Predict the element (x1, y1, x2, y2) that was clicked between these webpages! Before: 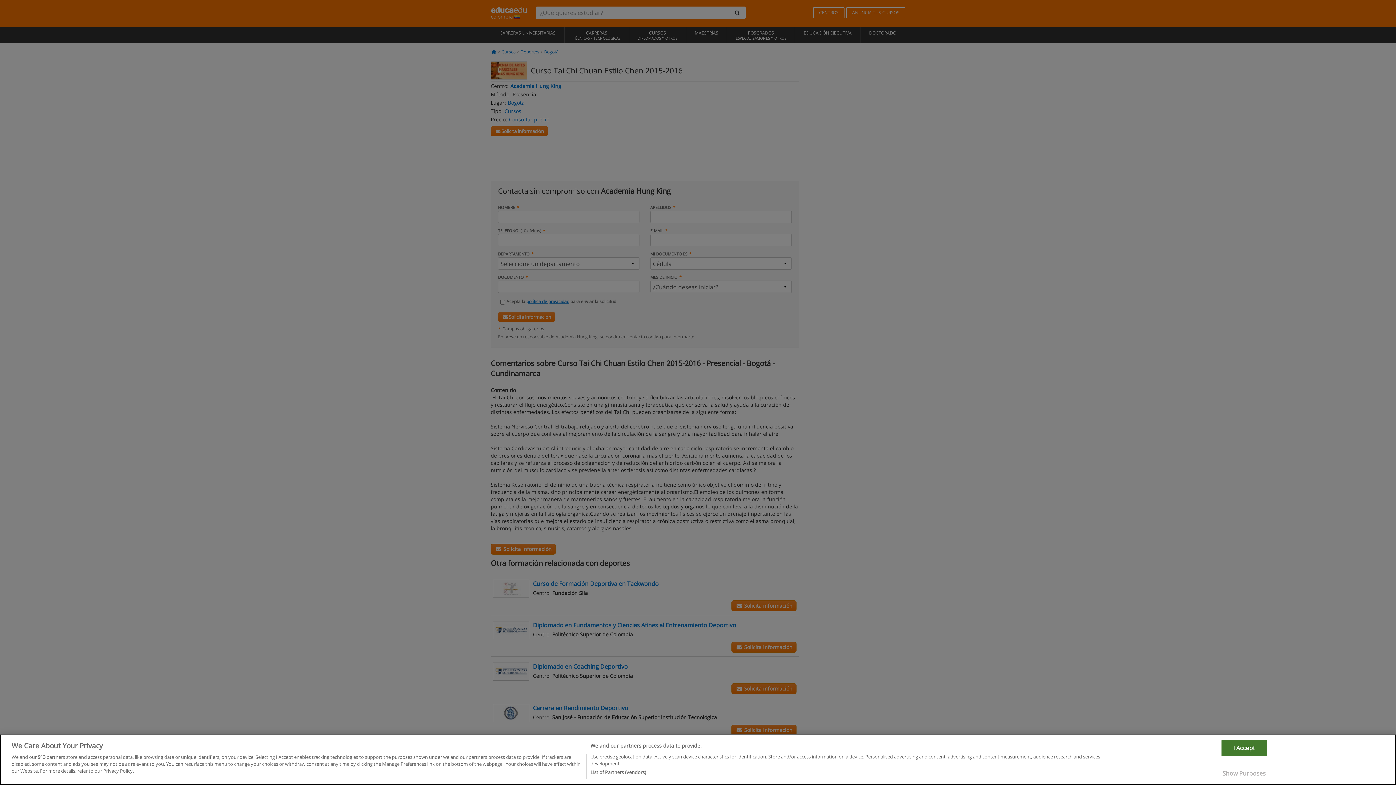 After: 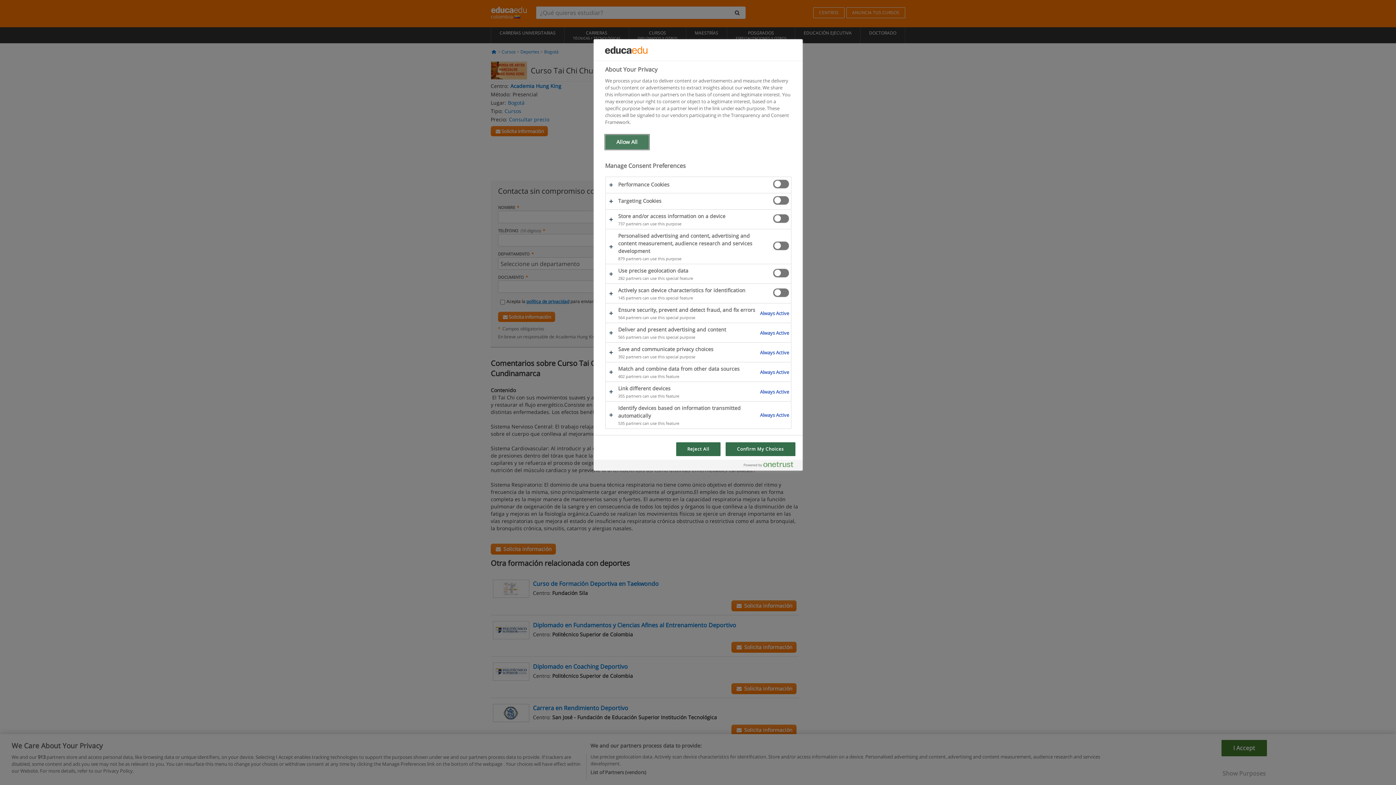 Action: bbox: (1221, 776, 1267, 792) label: Show Purposes